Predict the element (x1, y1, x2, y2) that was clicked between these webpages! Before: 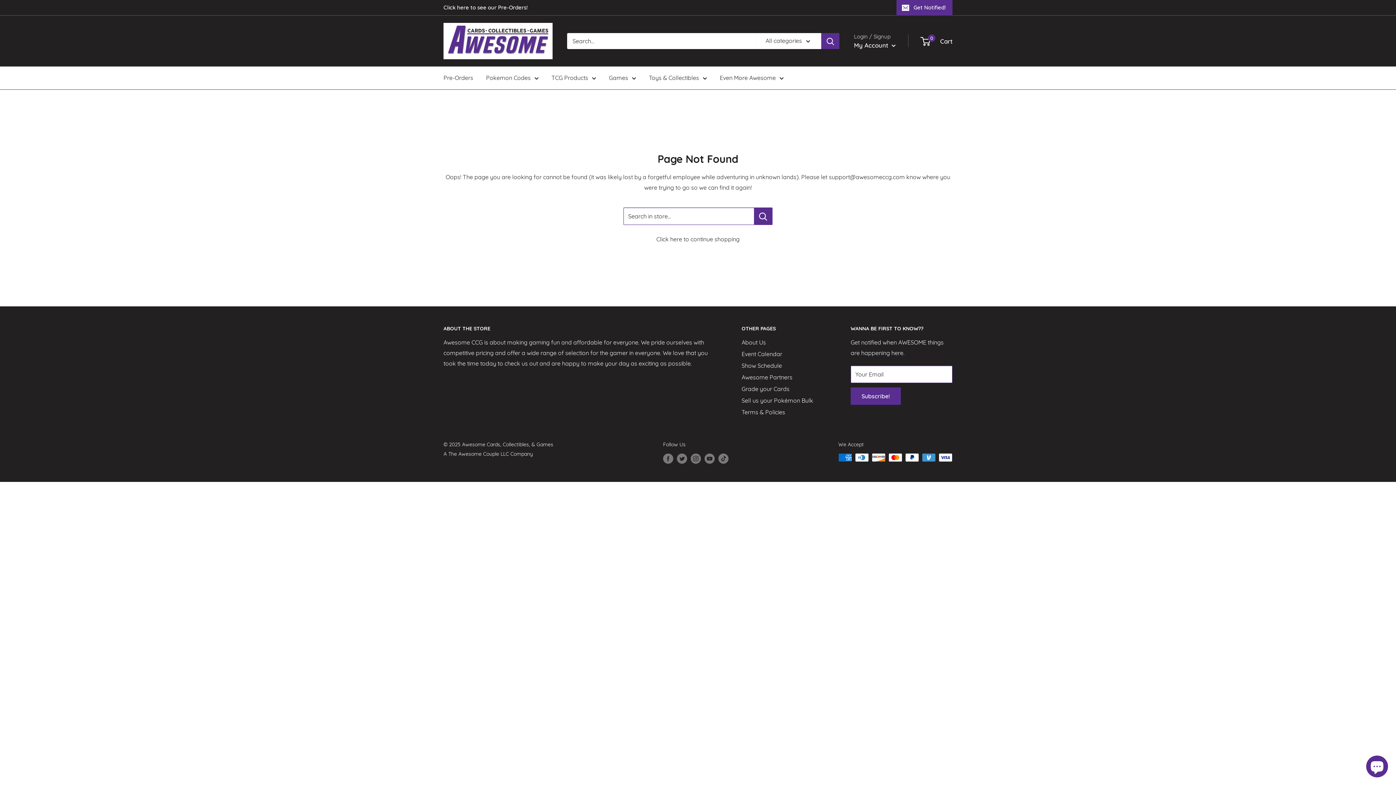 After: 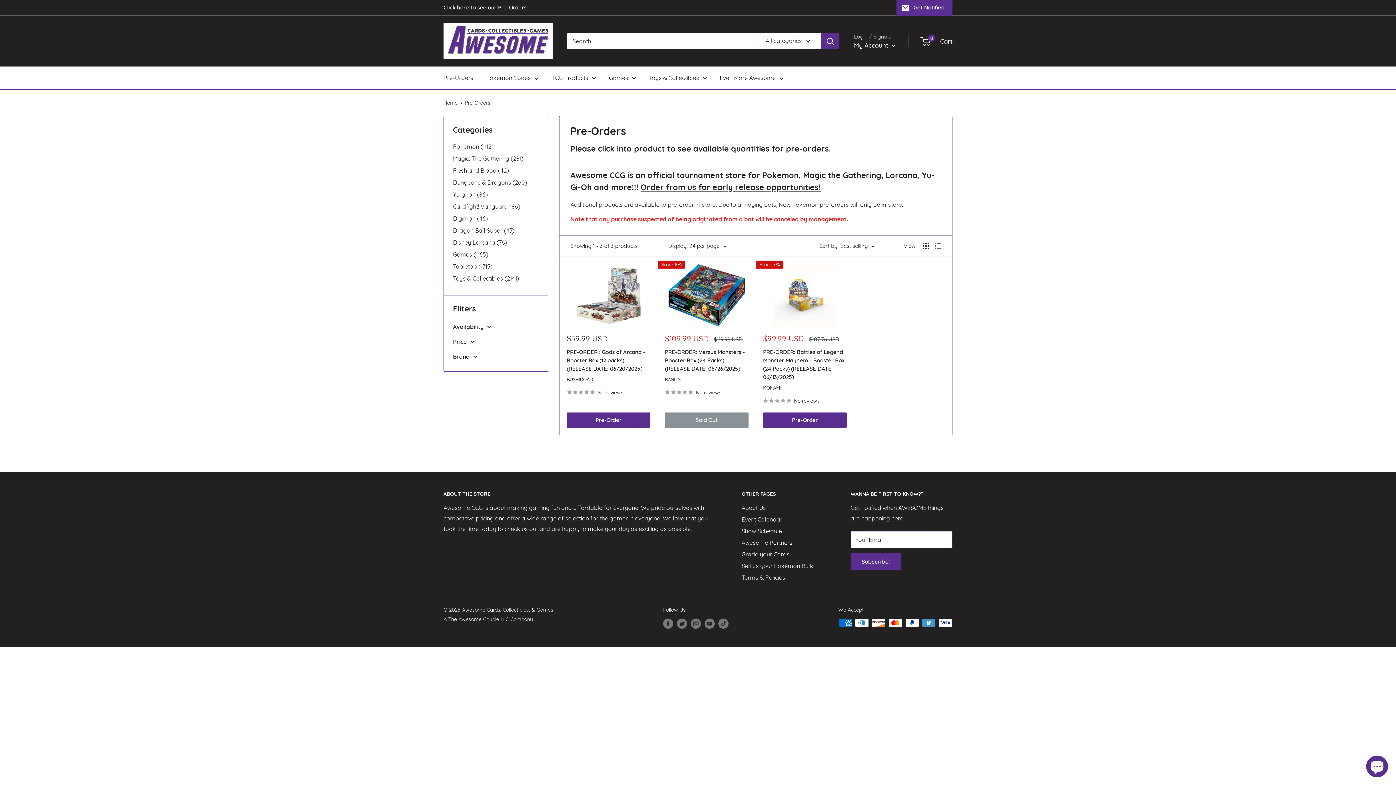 Action: bbox: (443, 72, 473, 83) label: Pre-Orders